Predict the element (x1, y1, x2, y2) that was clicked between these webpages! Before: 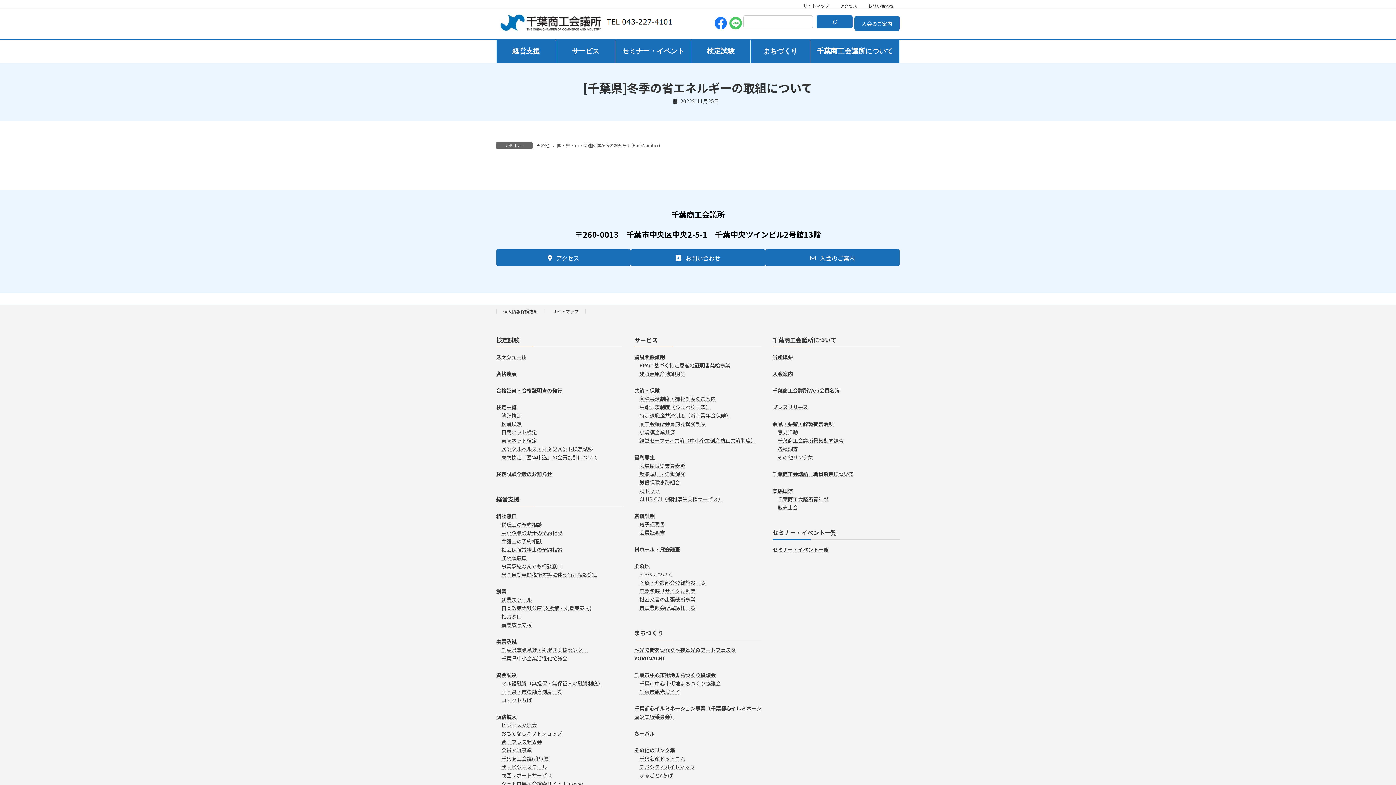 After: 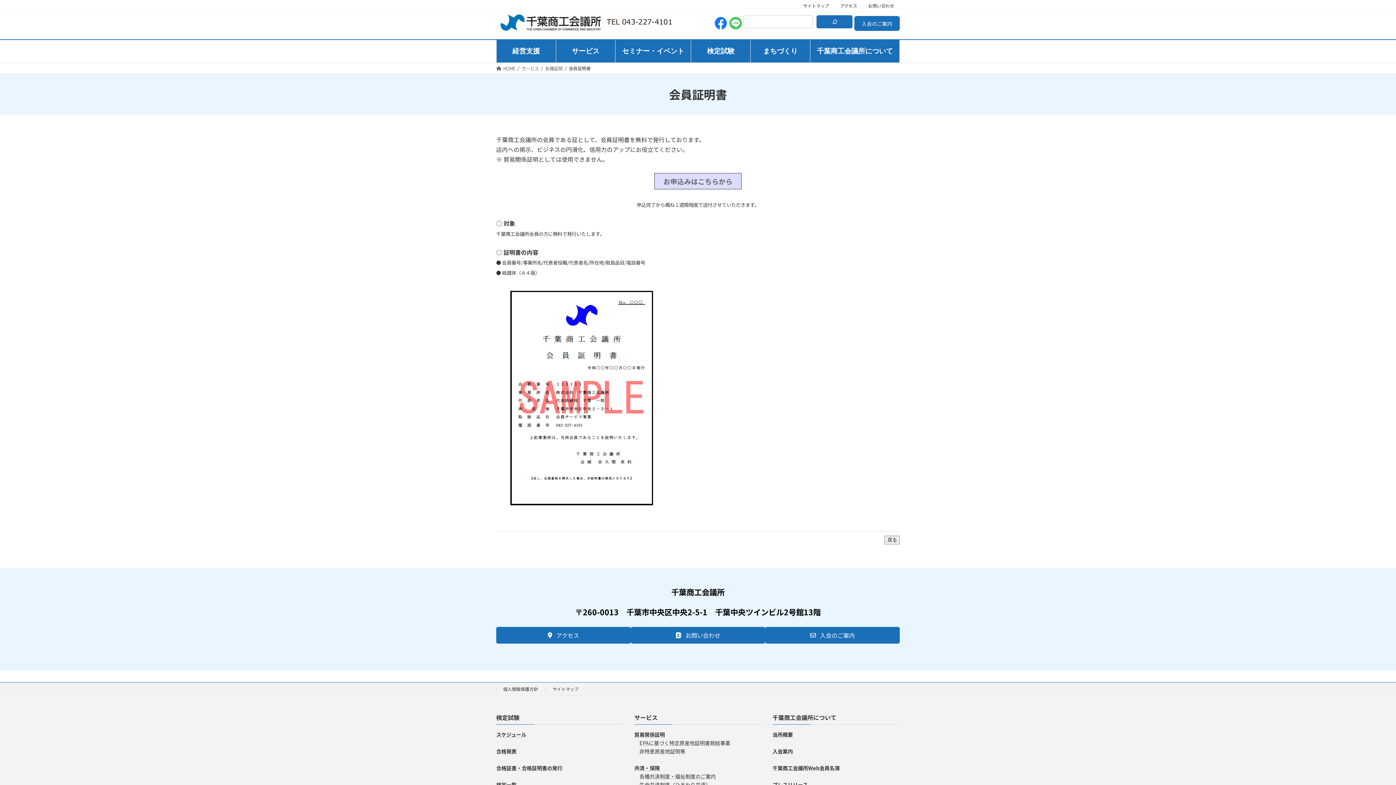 Action: bbox: (639, 529, 665, 536) label: 会員証明書